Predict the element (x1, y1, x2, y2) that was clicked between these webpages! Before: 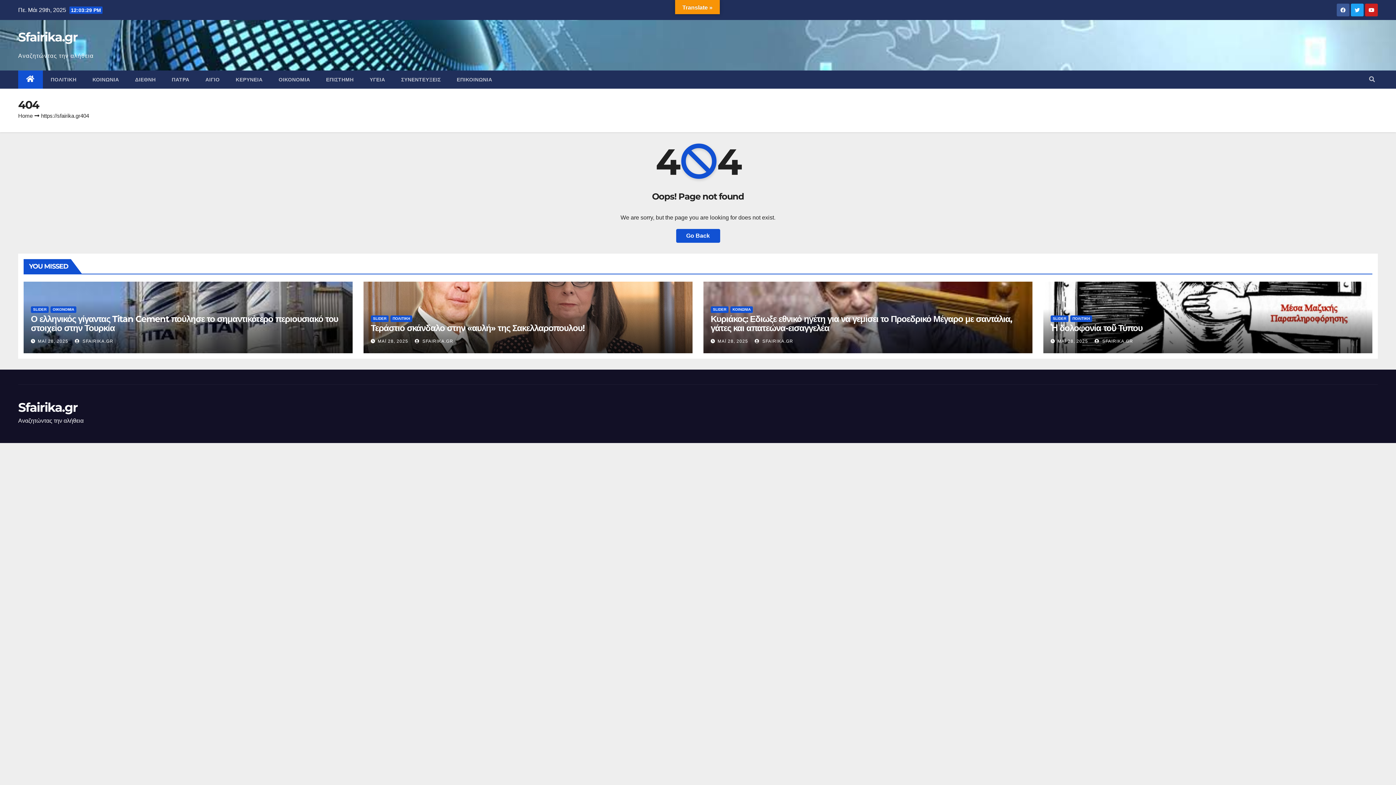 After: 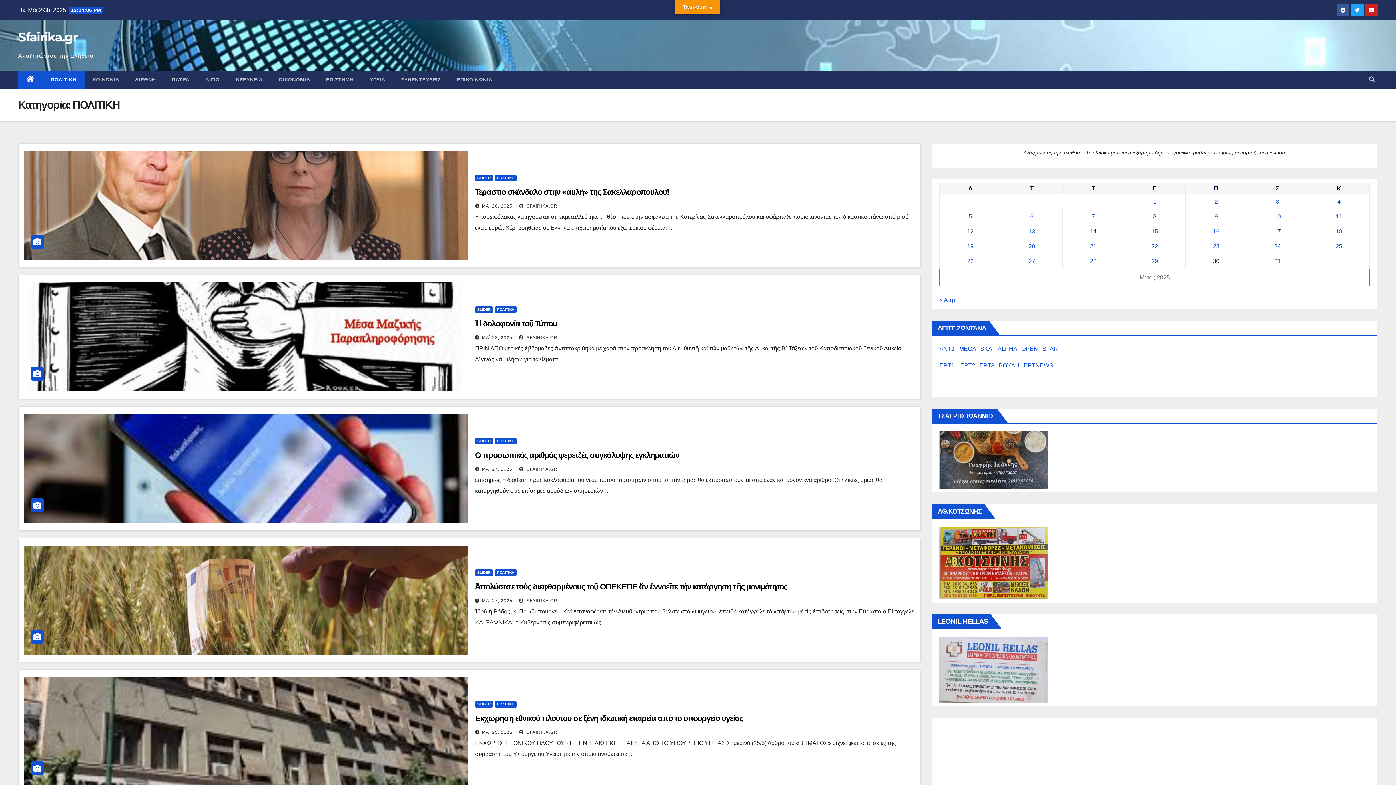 Action: bbox: (1070, 315, 1092, 322) label: ΠΟΛΙΤΙΚΗ